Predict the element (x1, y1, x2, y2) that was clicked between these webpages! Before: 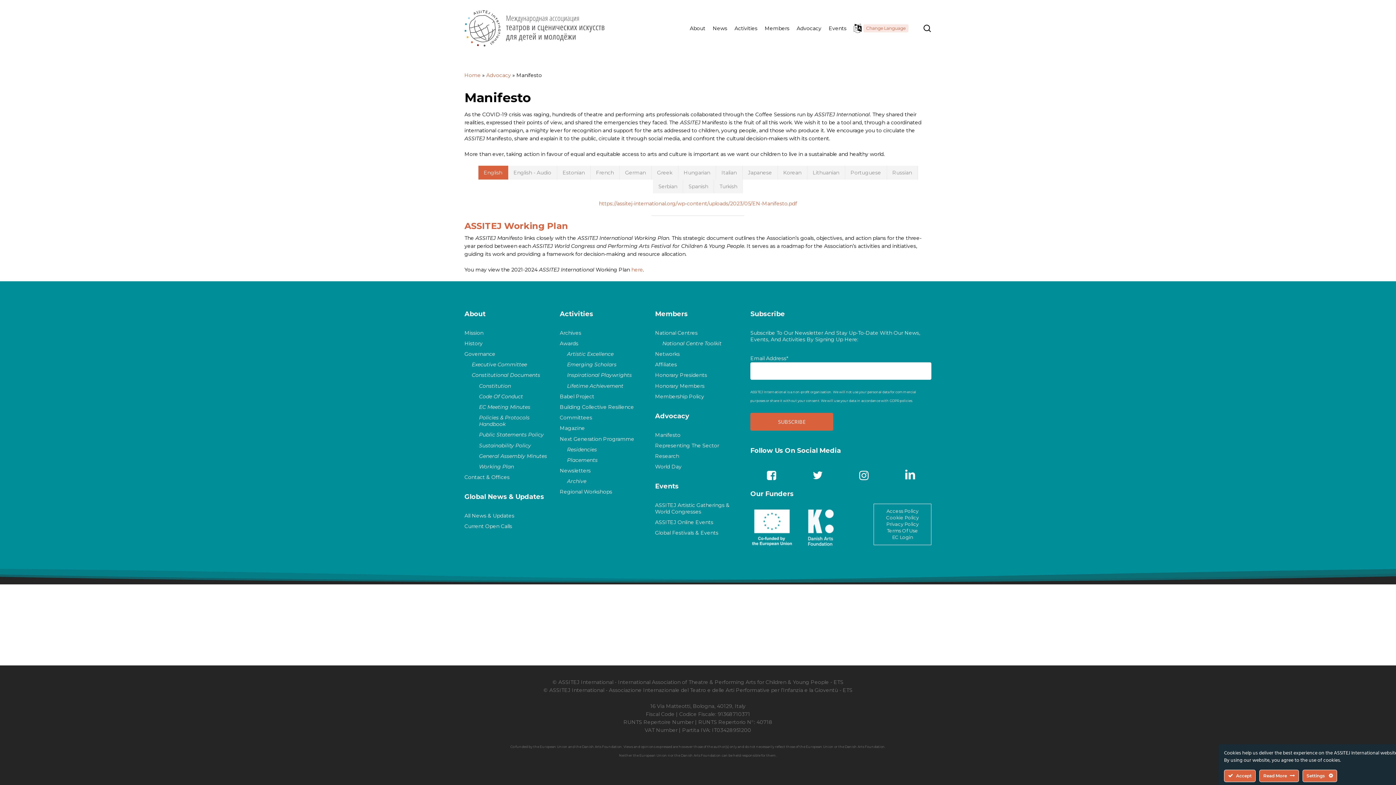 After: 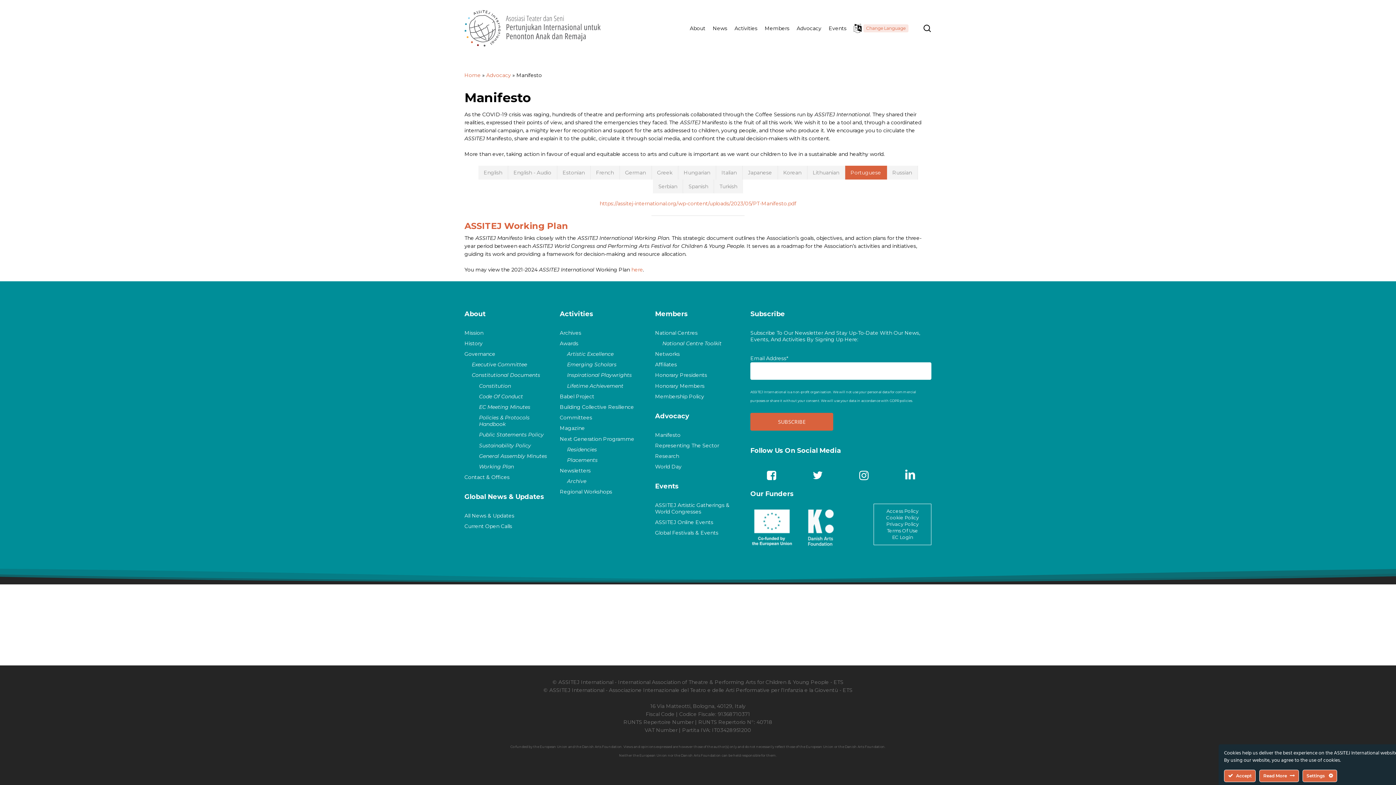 Action: label: Portuguese bbox: (845, 165, 887, 179)